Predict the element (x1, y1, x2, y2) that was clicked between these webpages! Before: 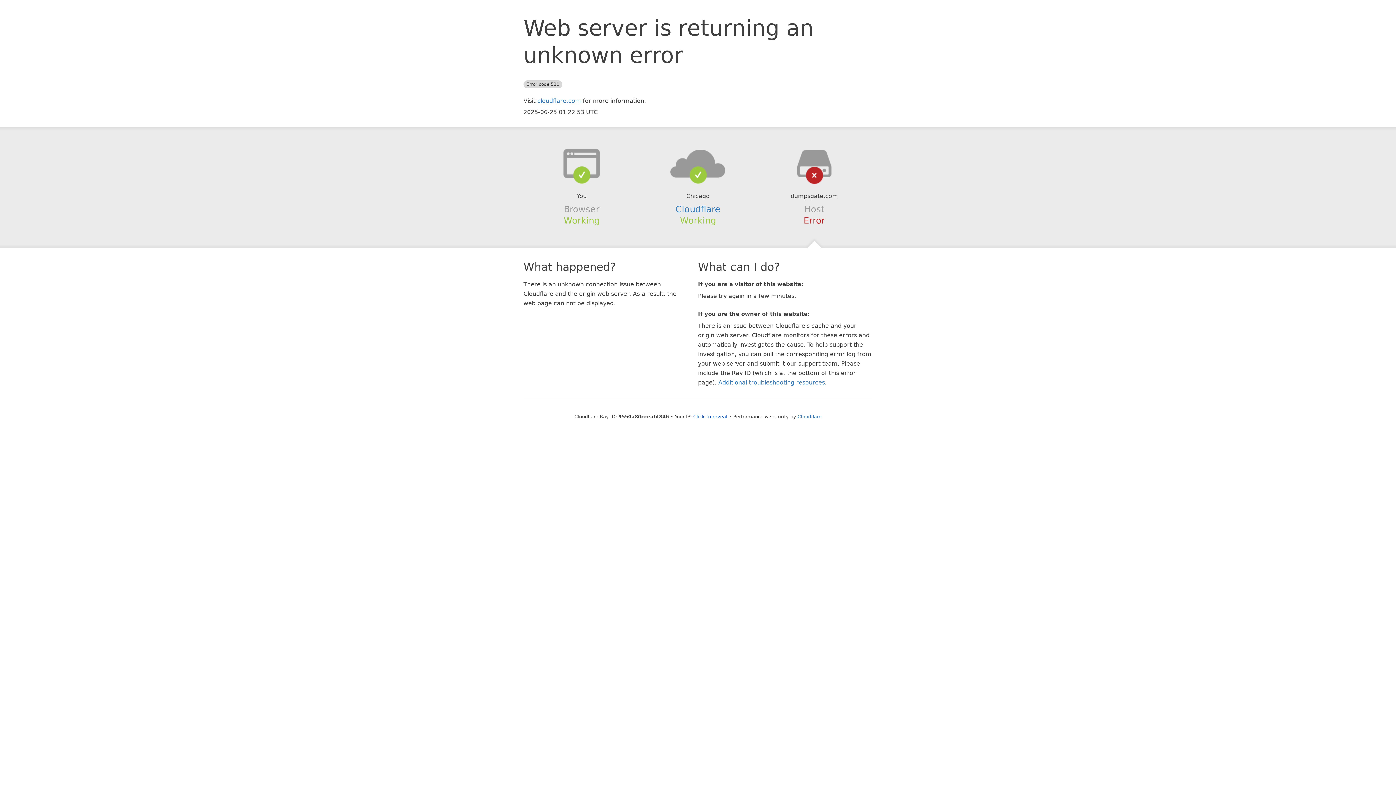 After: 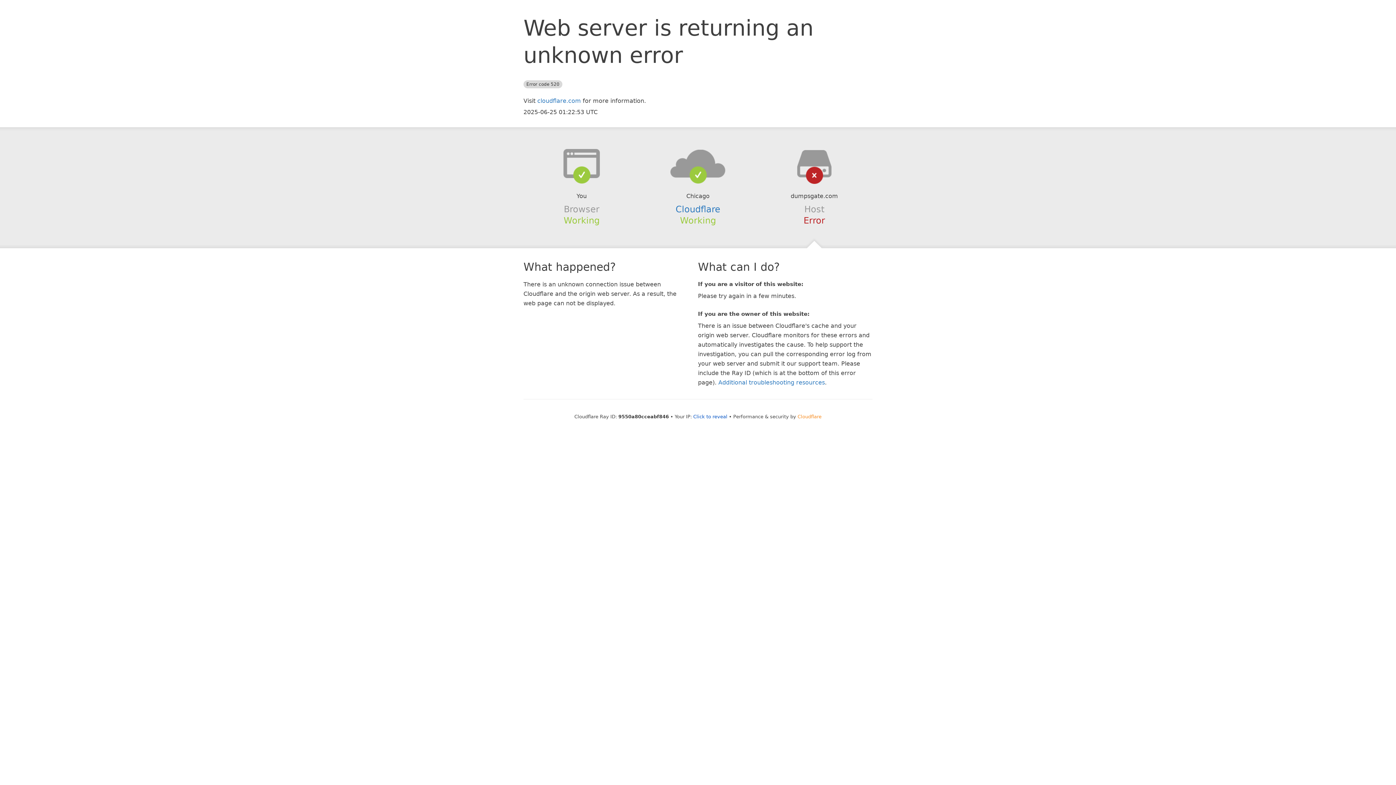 Action: label: Cloudflare bbox: (797, 414, 821, 419)